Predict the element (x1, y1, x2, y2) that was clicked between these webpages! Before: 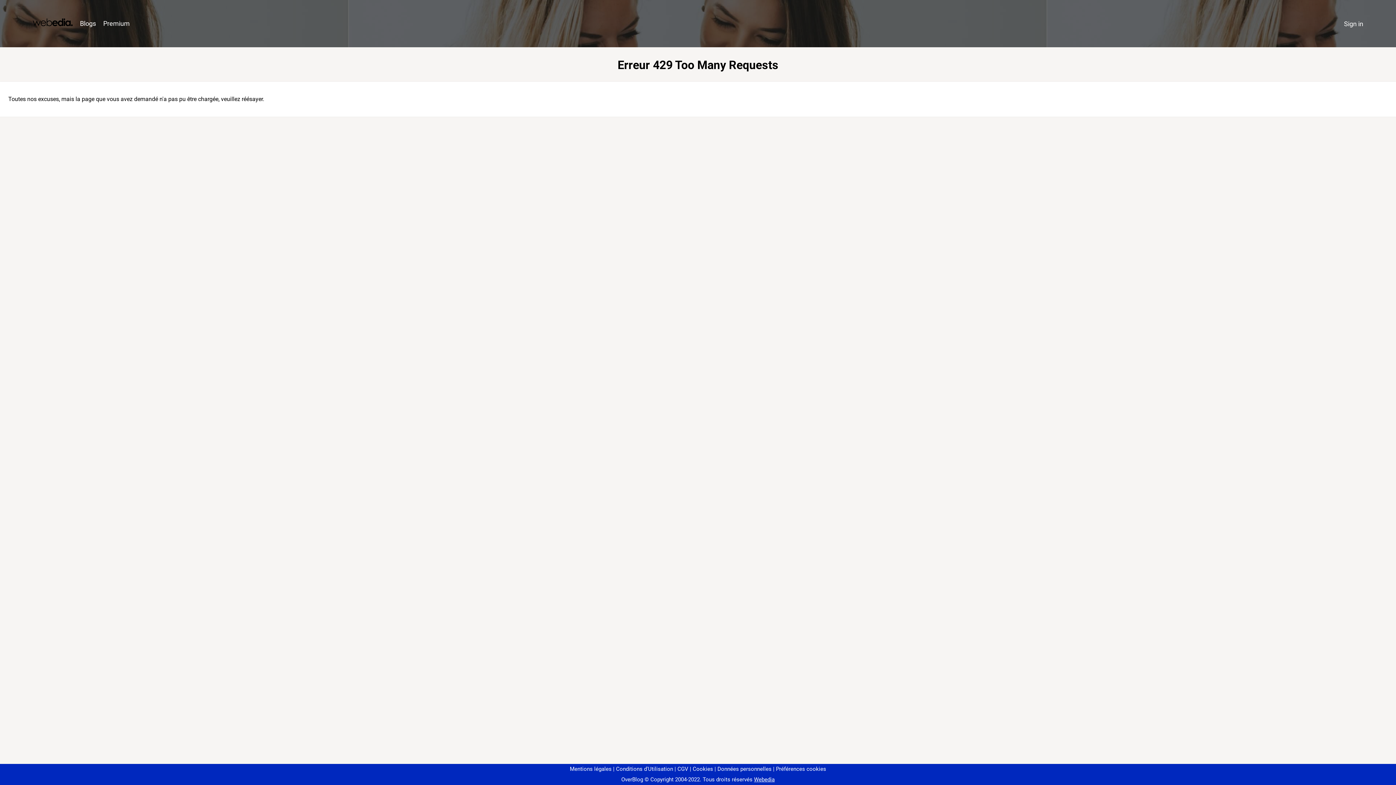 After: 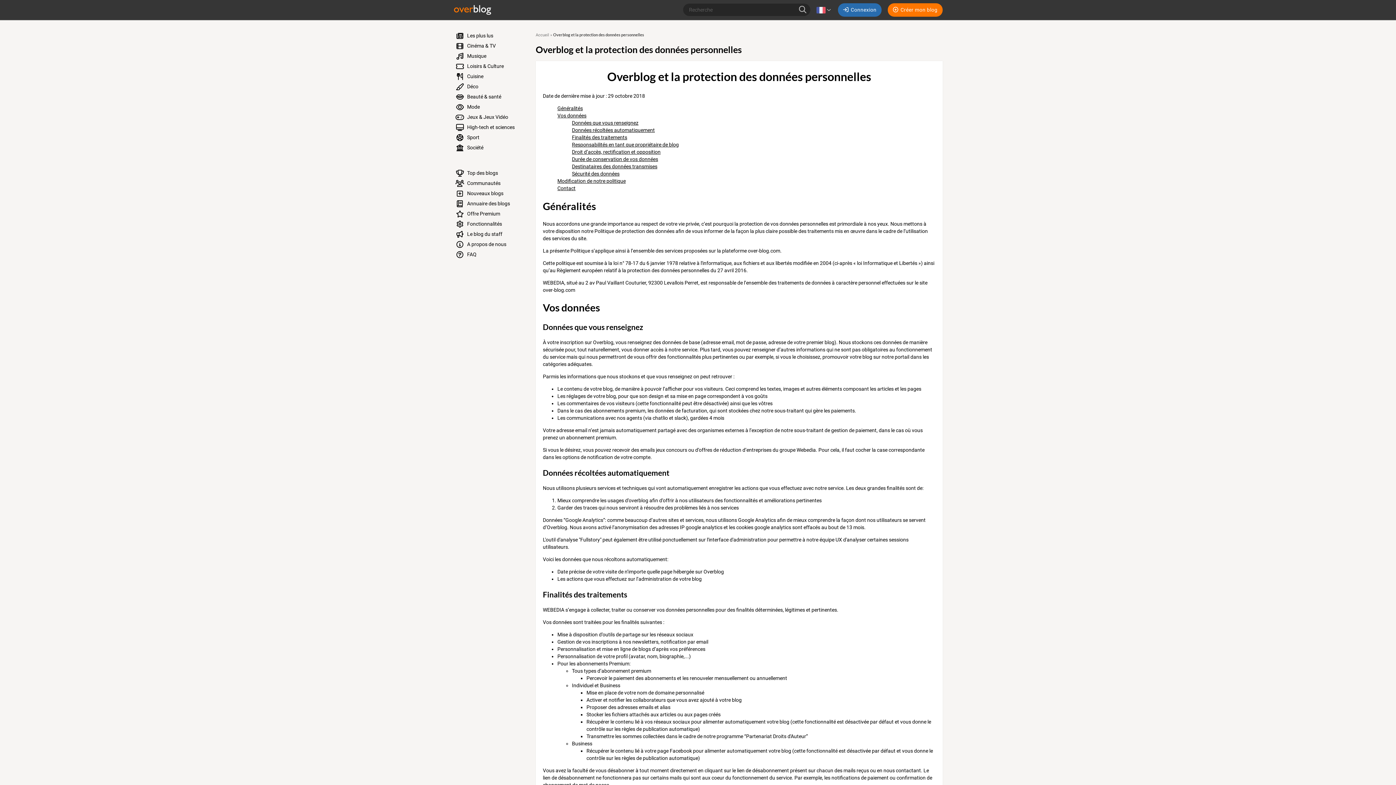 Action: label: Données personnelles bbox: (714, 766, 771, 772)